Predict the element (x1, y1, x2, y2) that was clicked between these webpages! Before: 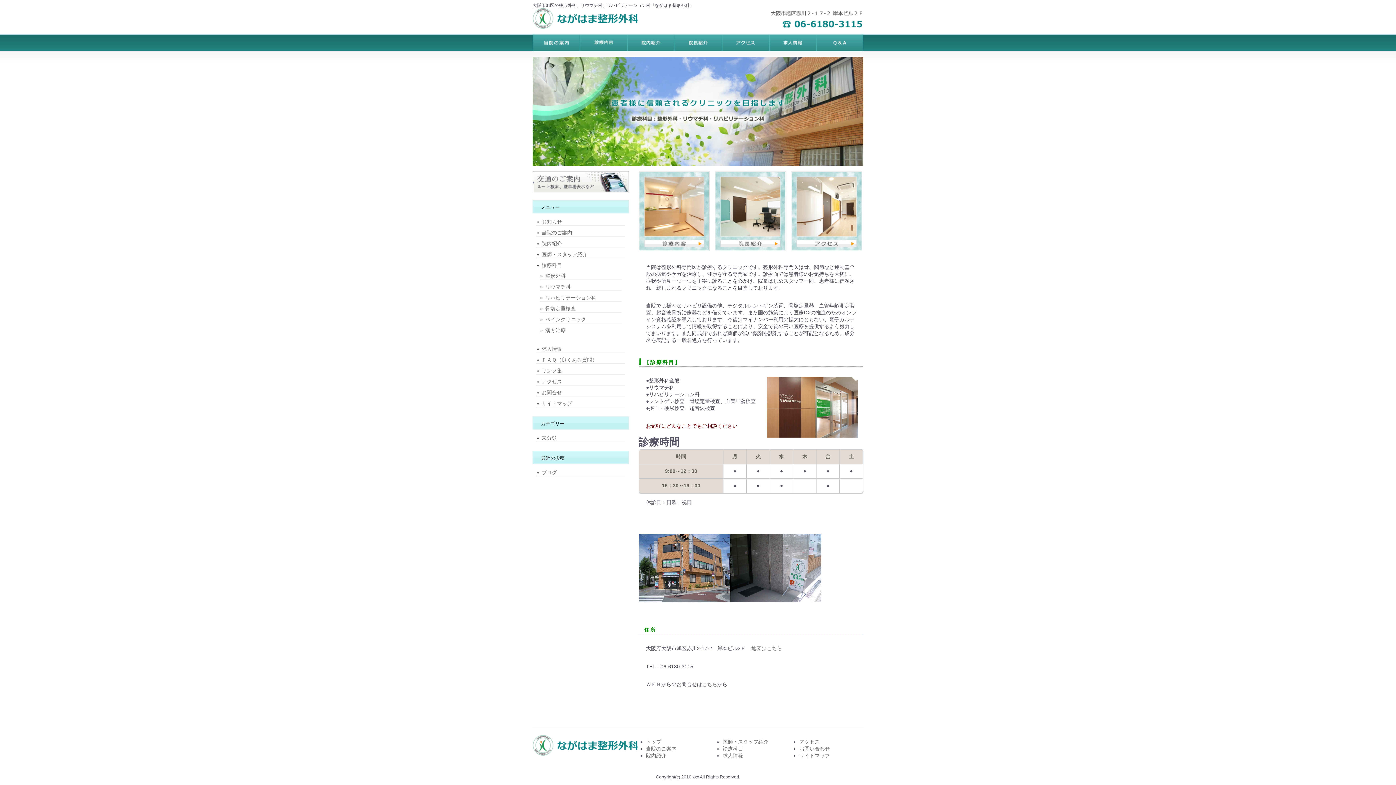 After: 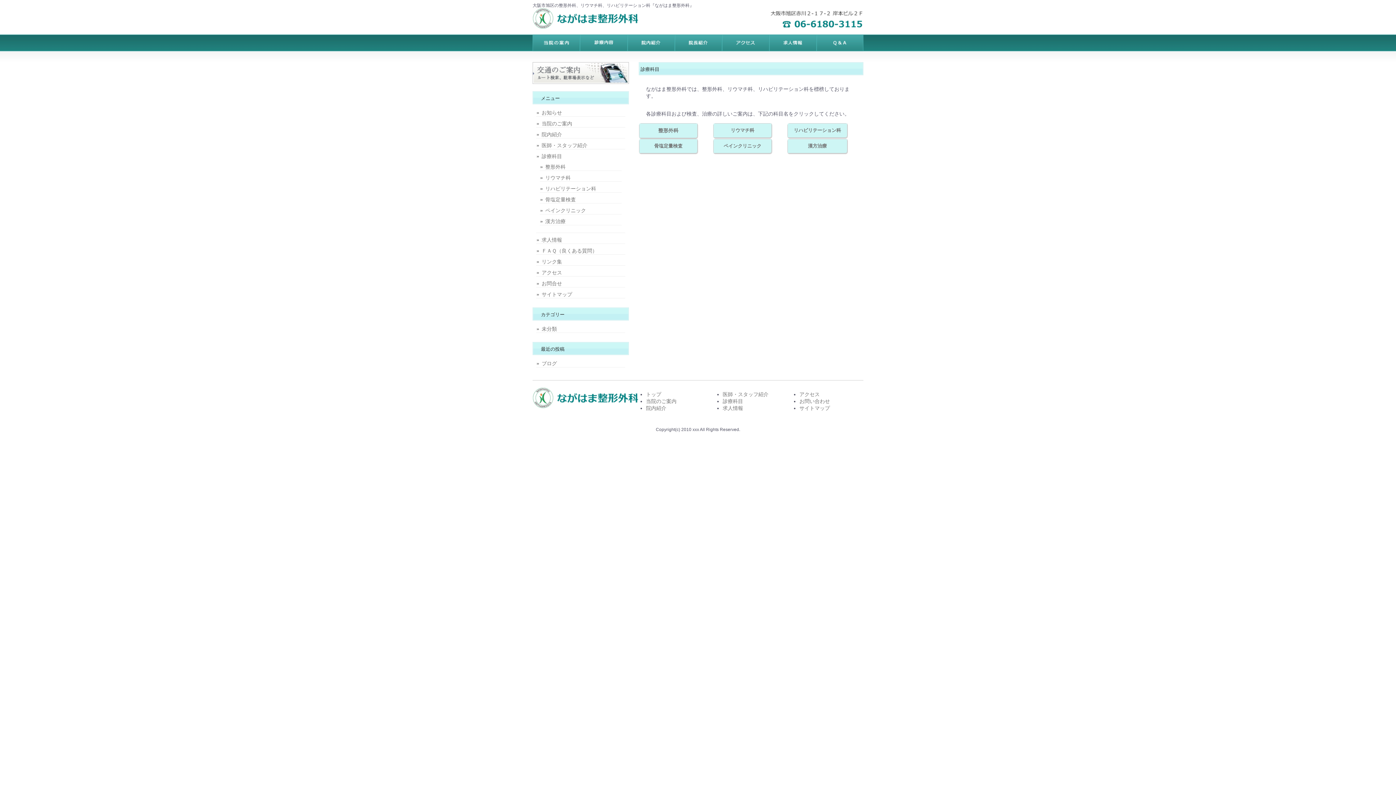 Action: bbox: (638, 252, 713, 257)